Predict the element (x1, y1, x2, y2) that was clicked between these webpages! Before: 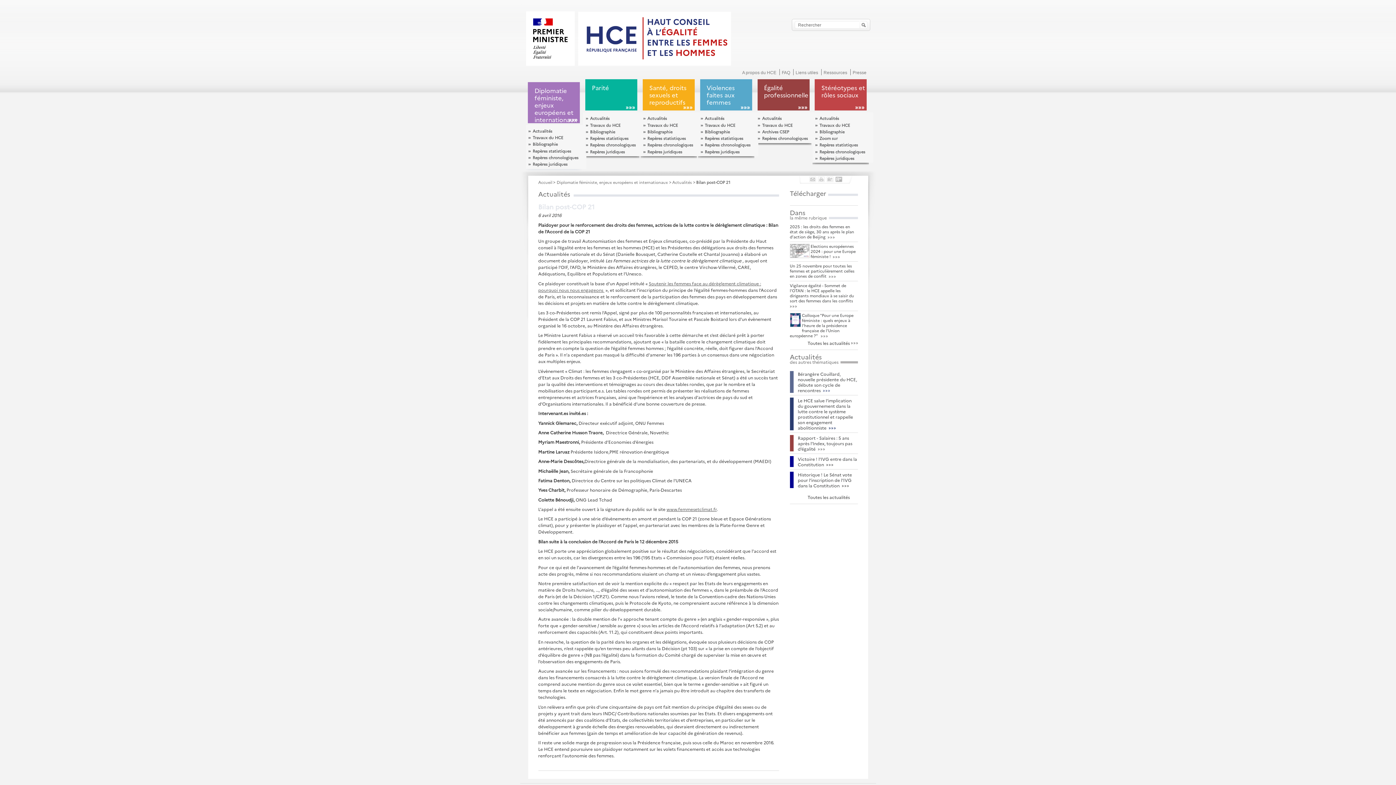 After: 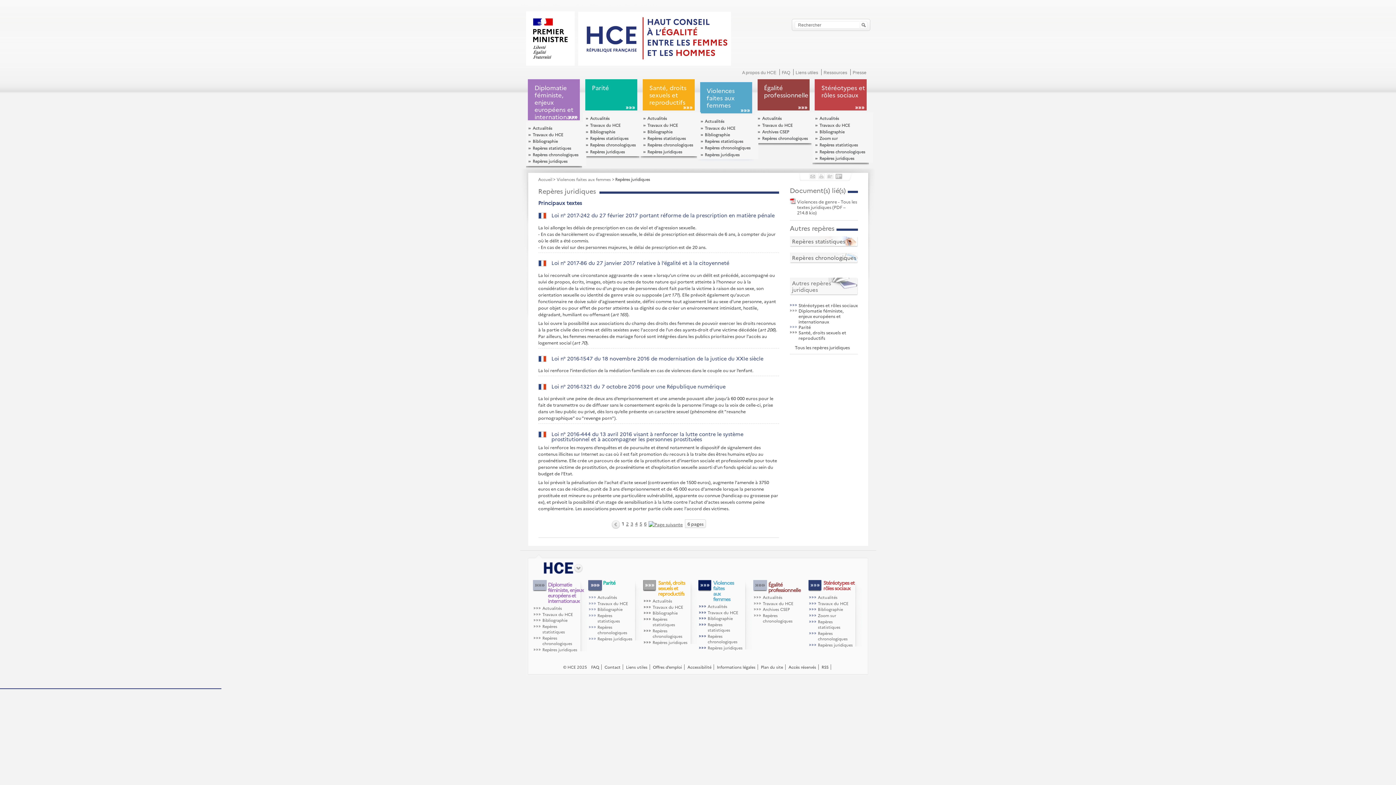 Action: bbox: (704, 148, 739, 154) label: Repères juridiques